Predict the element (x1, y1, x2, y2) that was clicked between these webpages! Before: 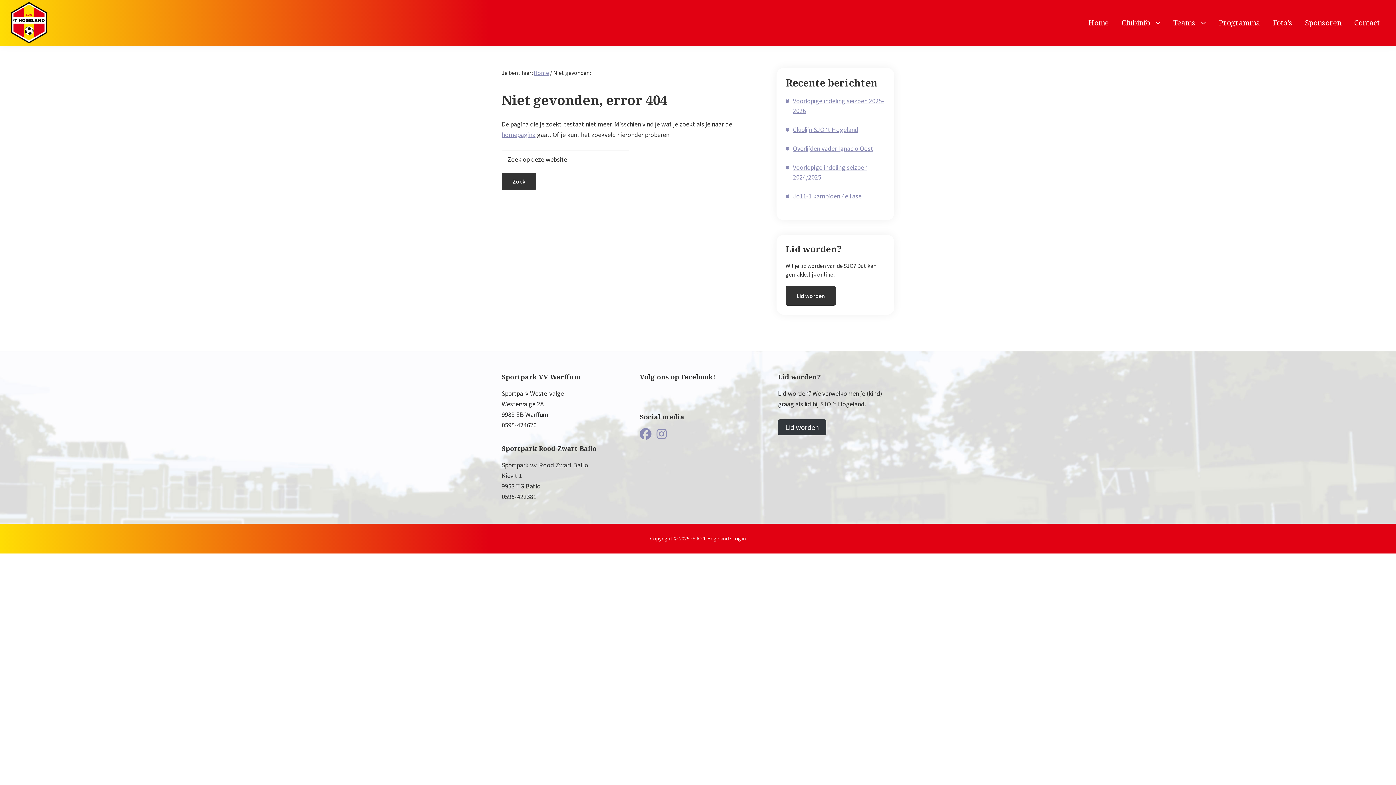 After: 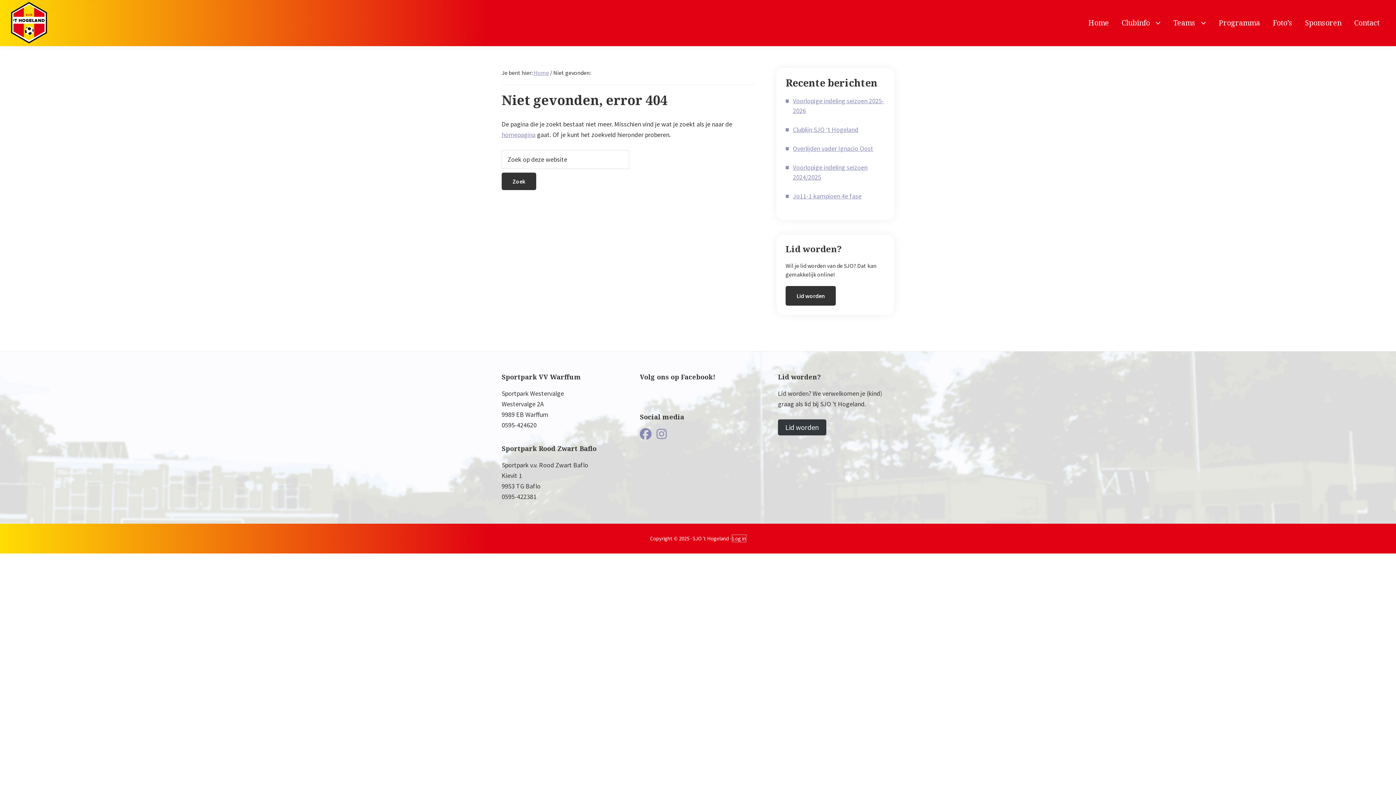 Action: bbox: (732, 535, 746, 542) label: Log in